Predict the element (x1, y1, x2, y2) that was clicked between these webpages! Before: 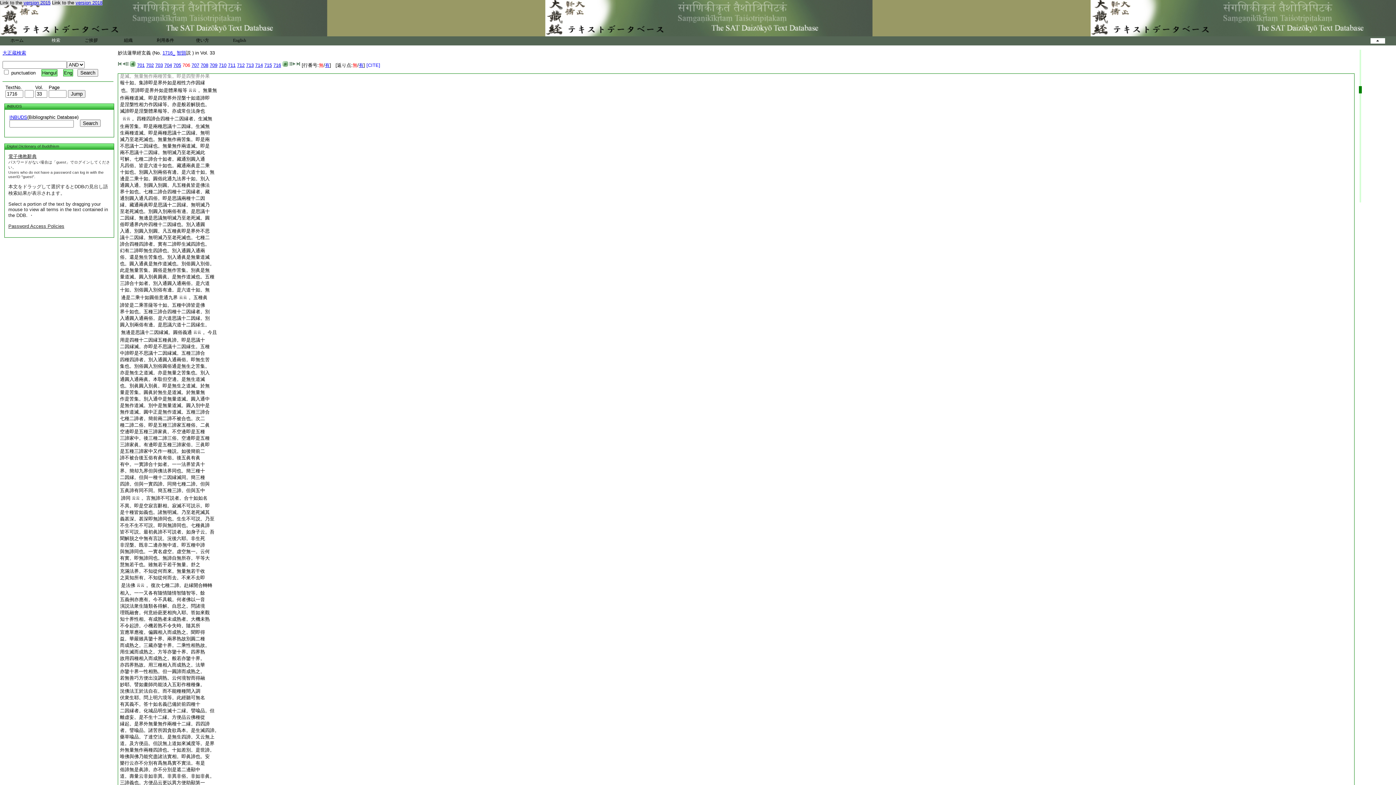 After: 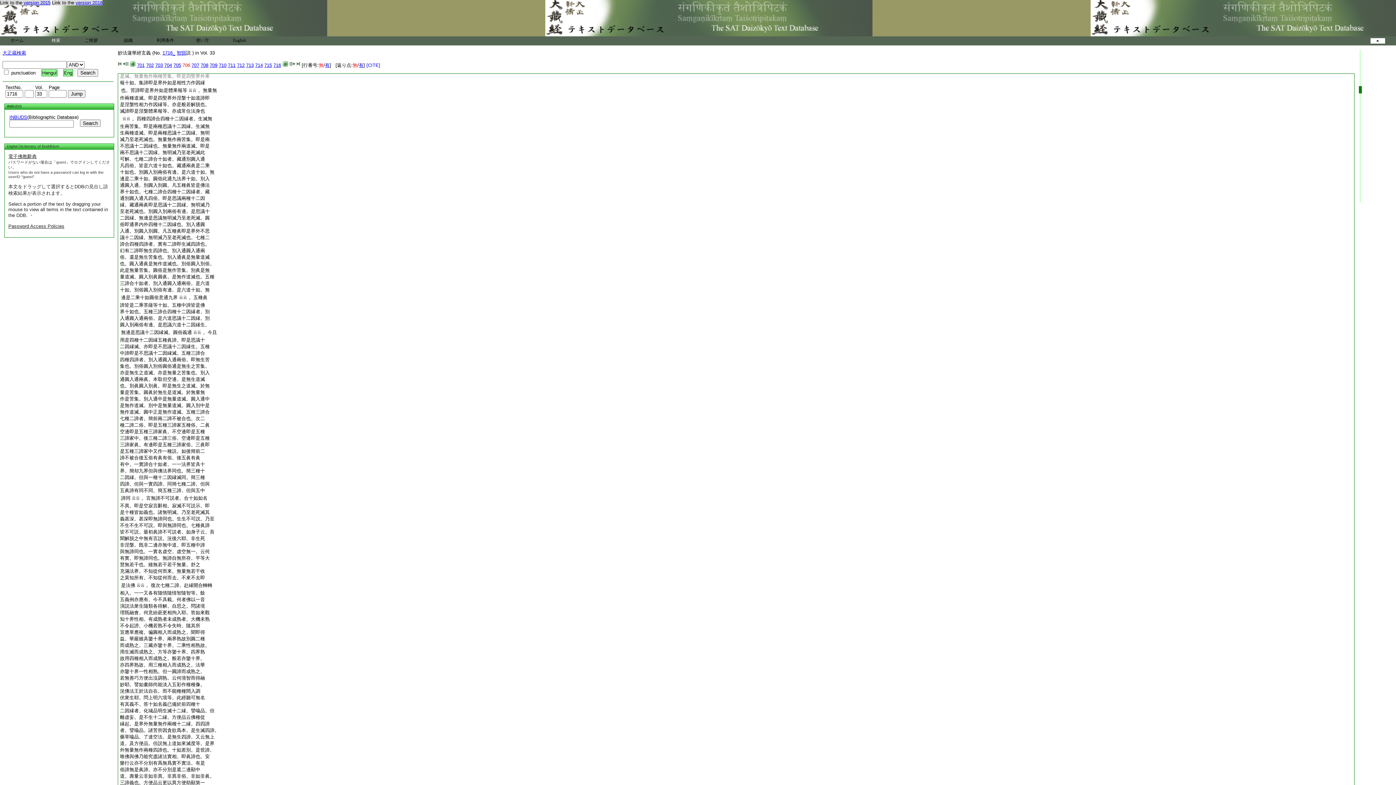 Action: bbox: (120, 208, 209, 214) label: 至老死滅也。別圓入別兩俗有邊。是思議十